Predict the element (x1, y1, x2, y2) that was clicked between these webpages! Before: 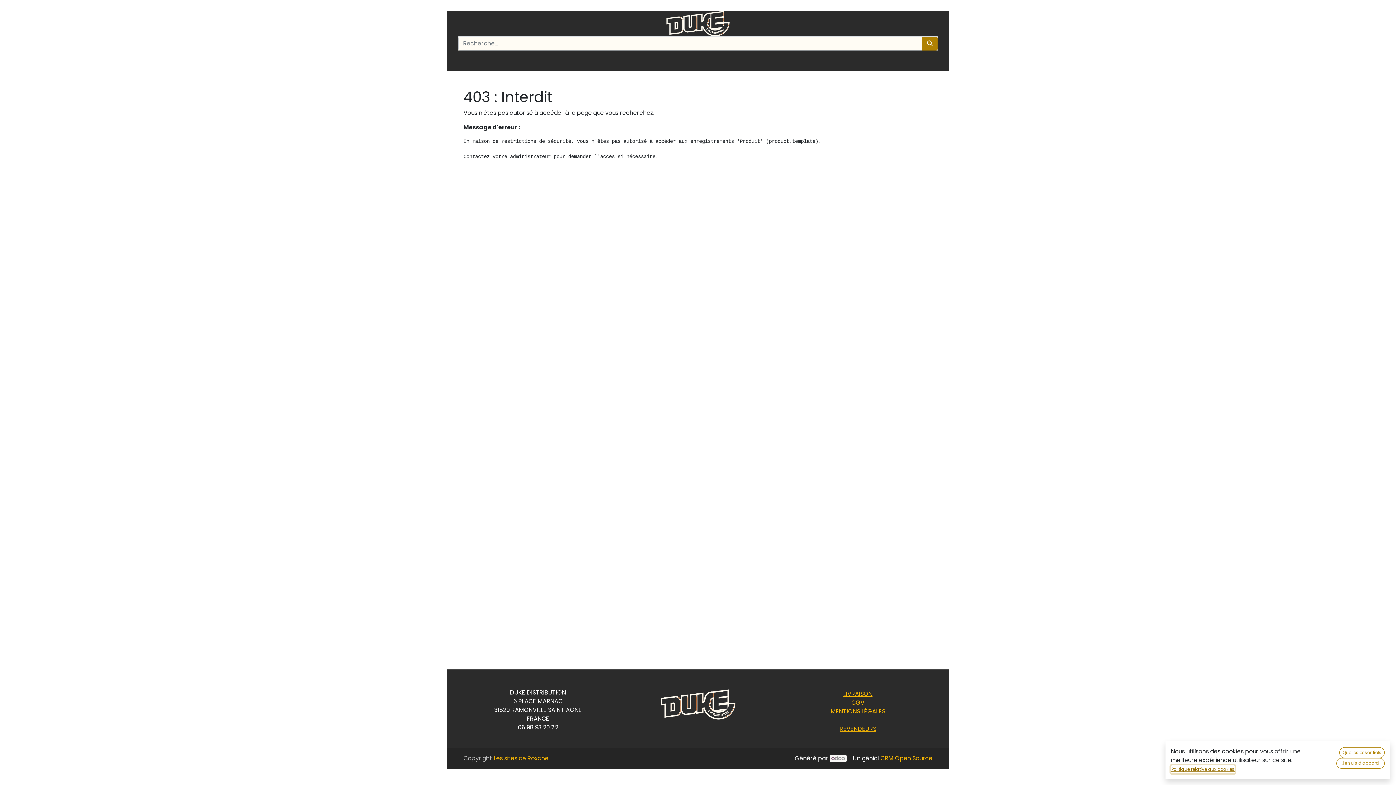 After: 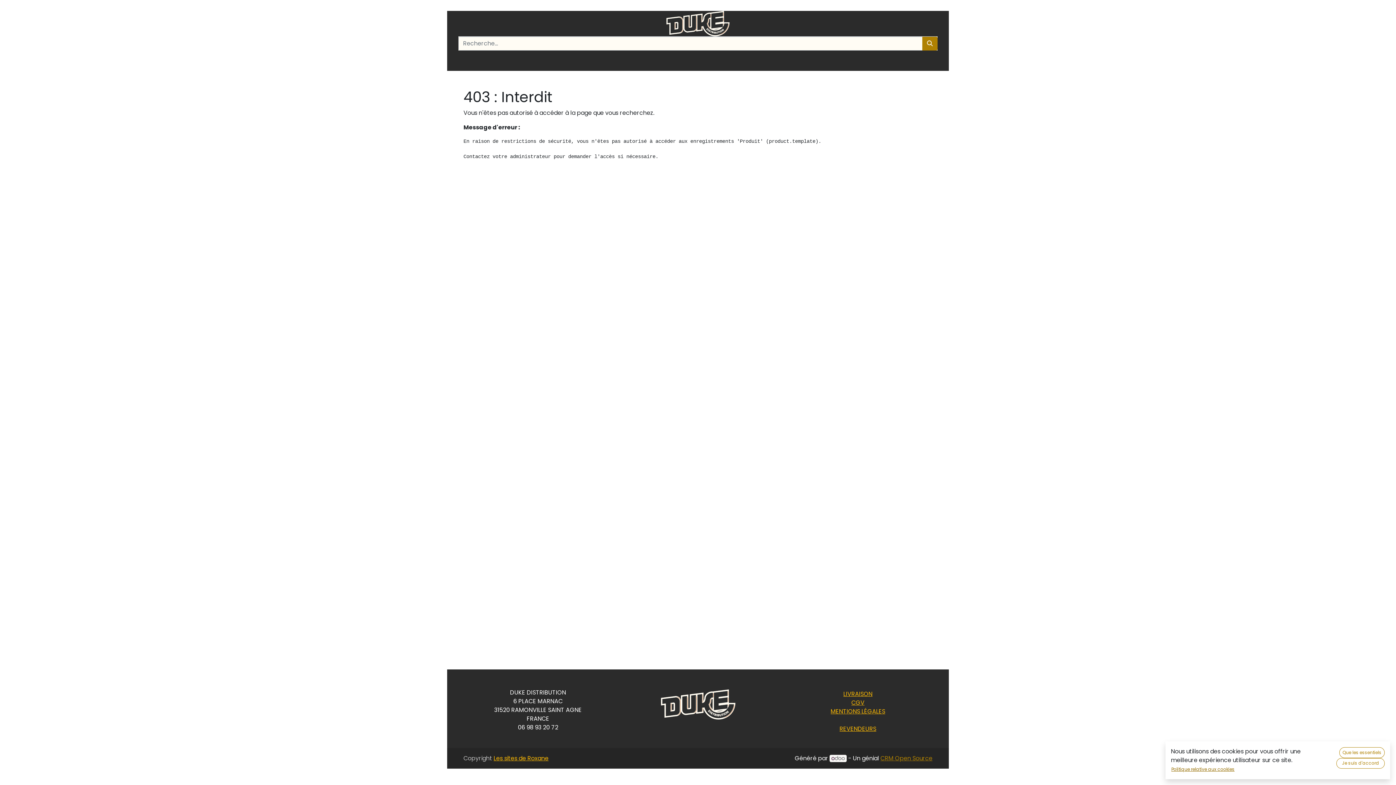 Action: bbox: (880, 754, 932, 762) label: CRM Open Source